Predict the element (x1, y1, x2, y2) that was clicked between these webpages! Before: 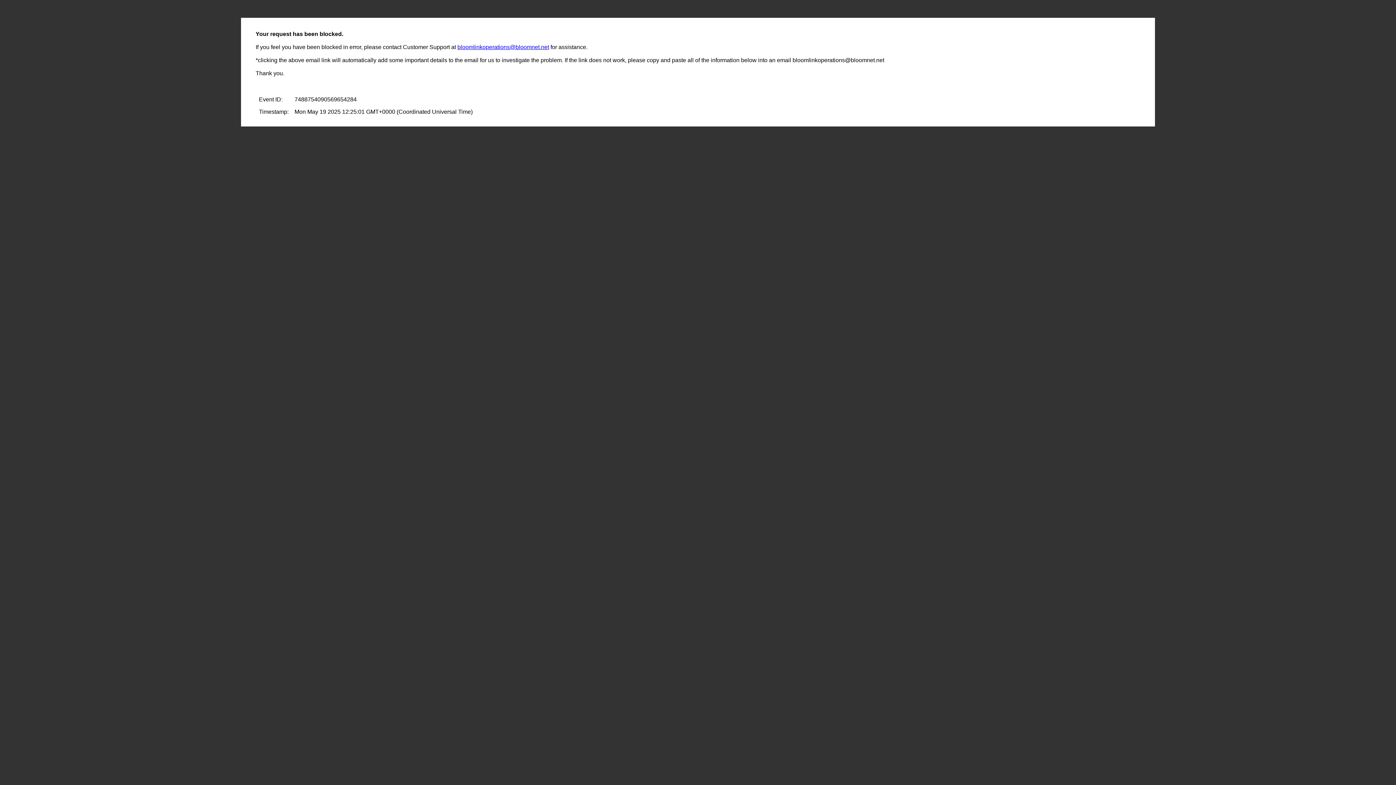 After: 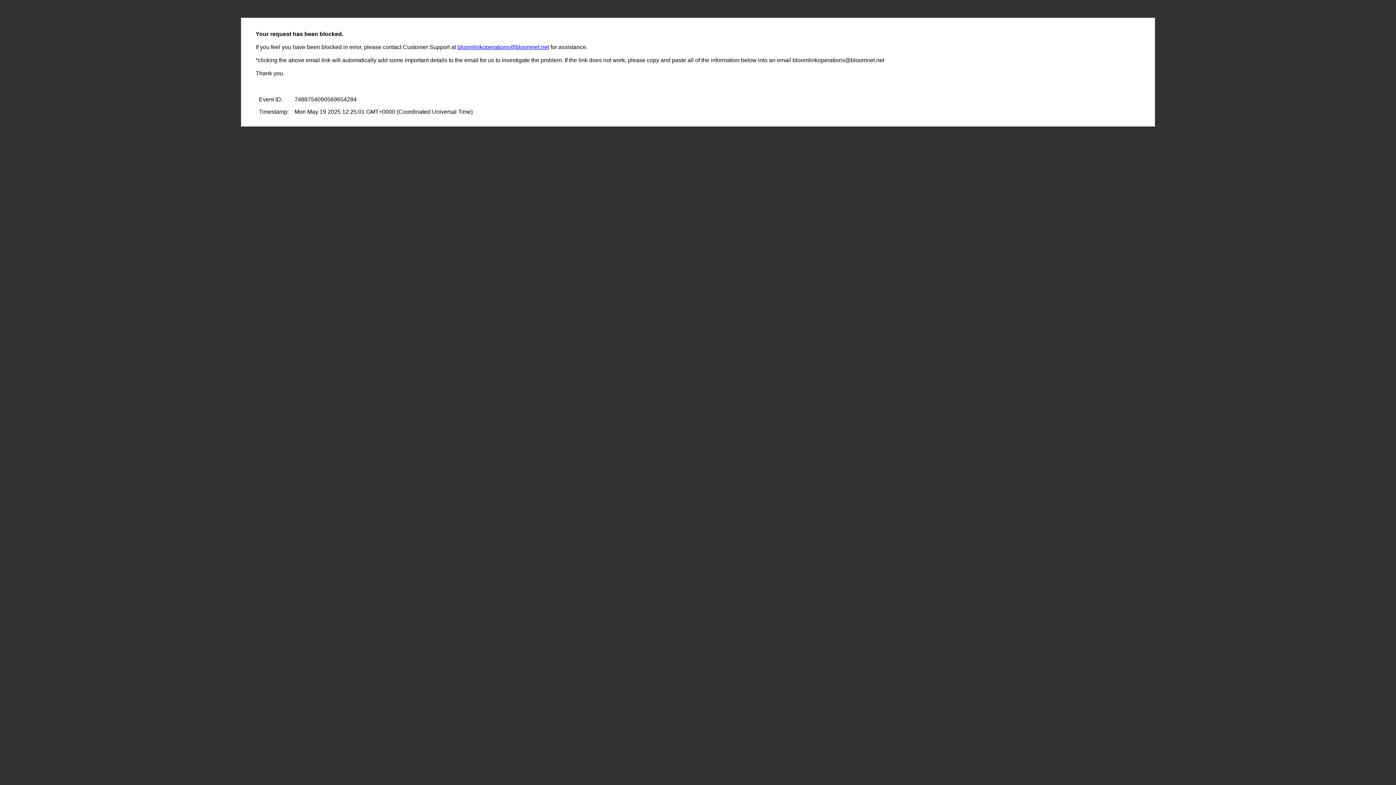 Action: bbox: (457, 44, 549, 50) label: bloomlinkoperations@bloomnet.net